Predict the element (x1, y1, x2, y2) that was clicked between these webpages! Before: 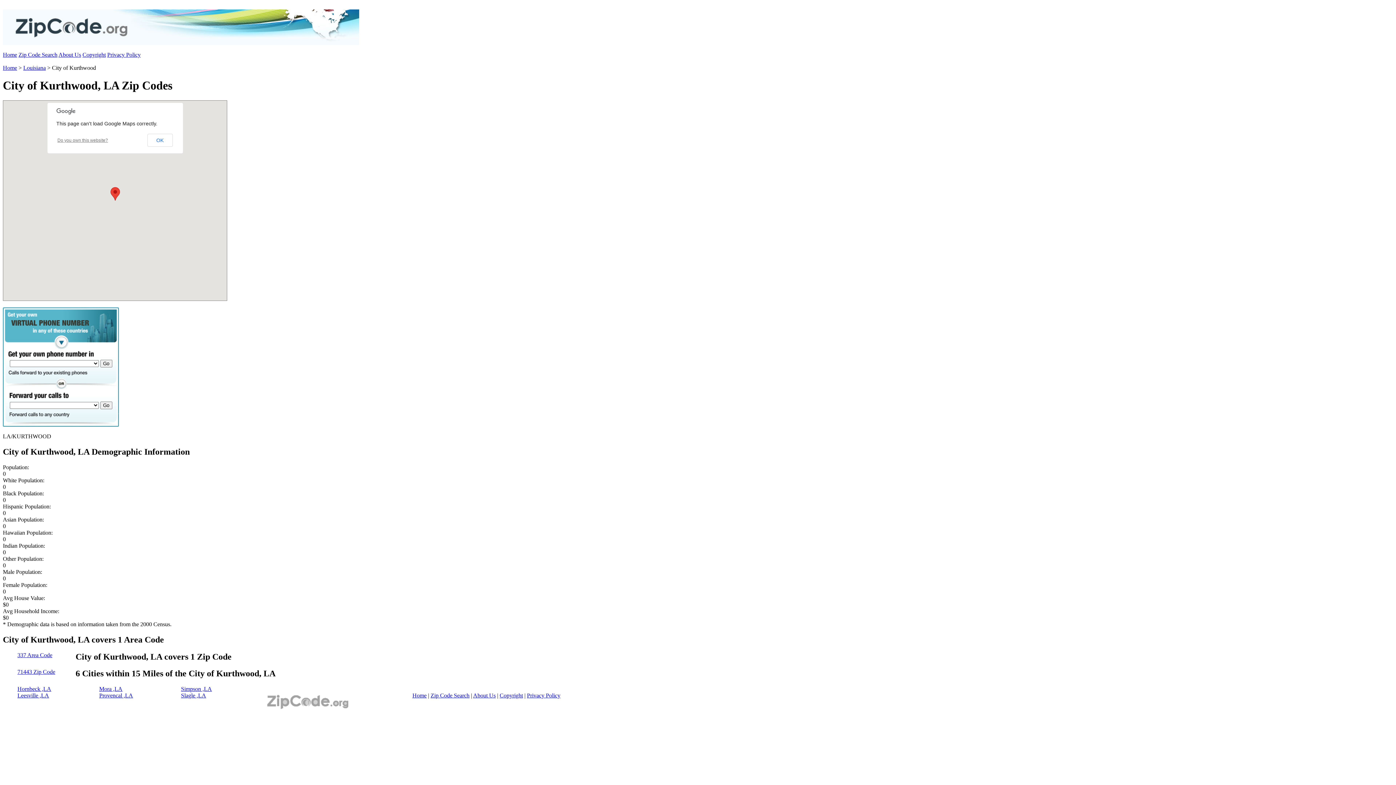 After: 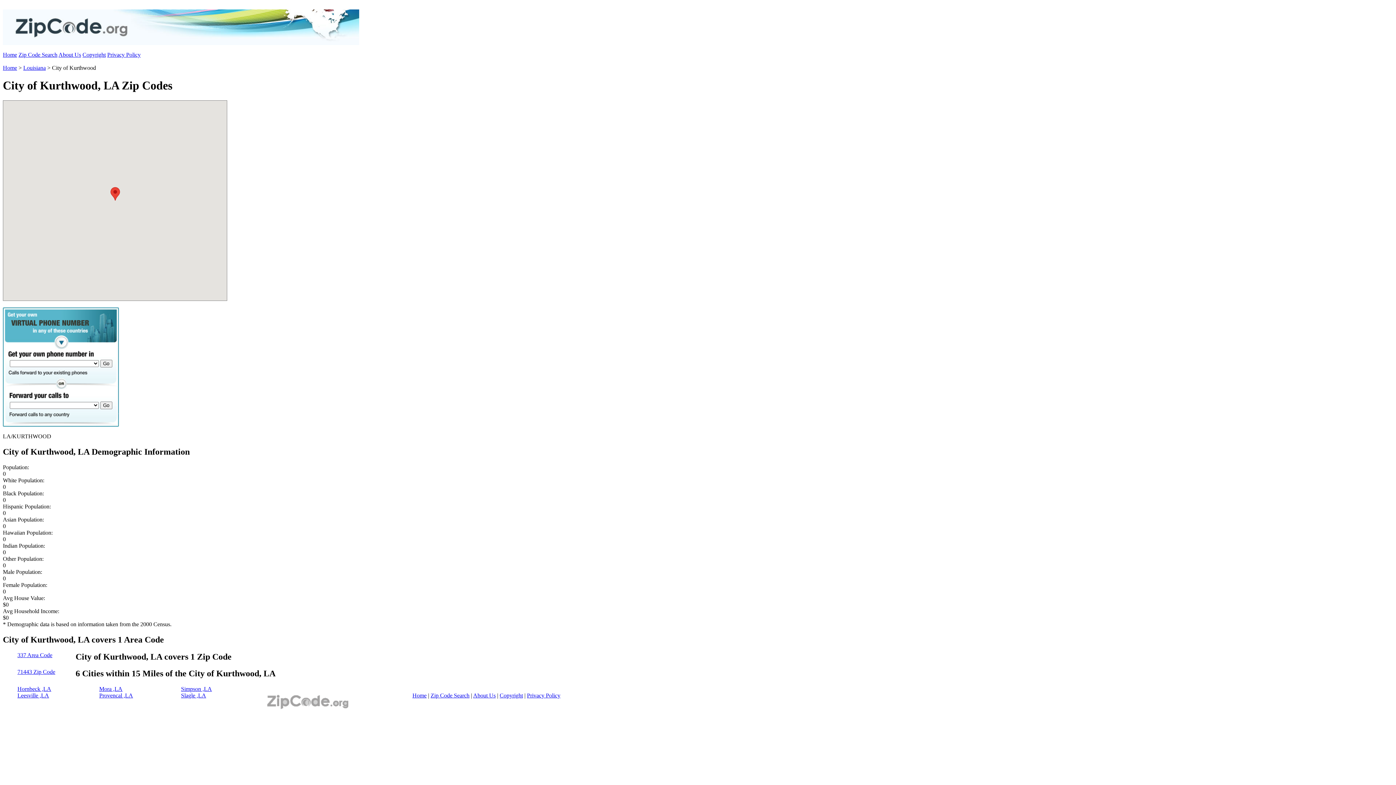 Action: label: OK bbox: (147, 133, 172, 146)